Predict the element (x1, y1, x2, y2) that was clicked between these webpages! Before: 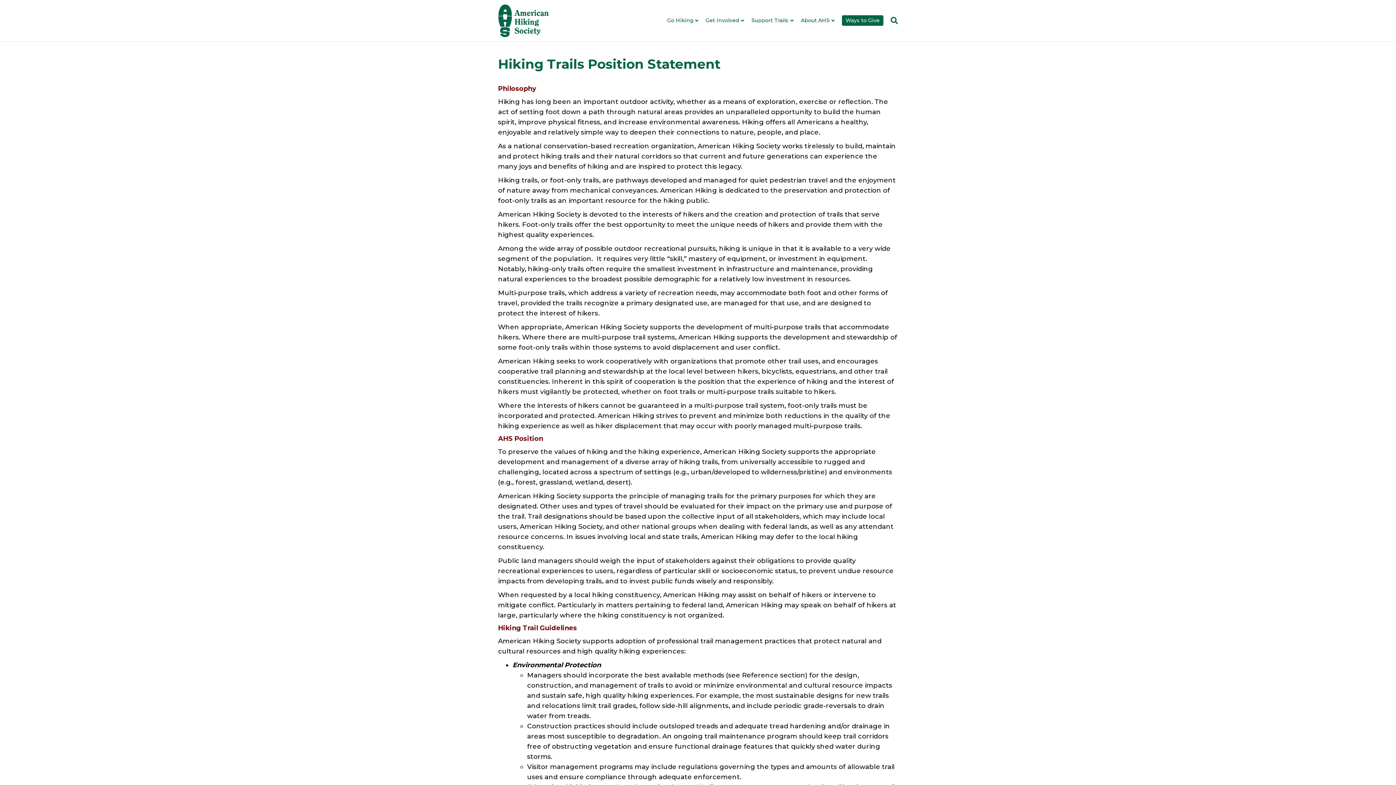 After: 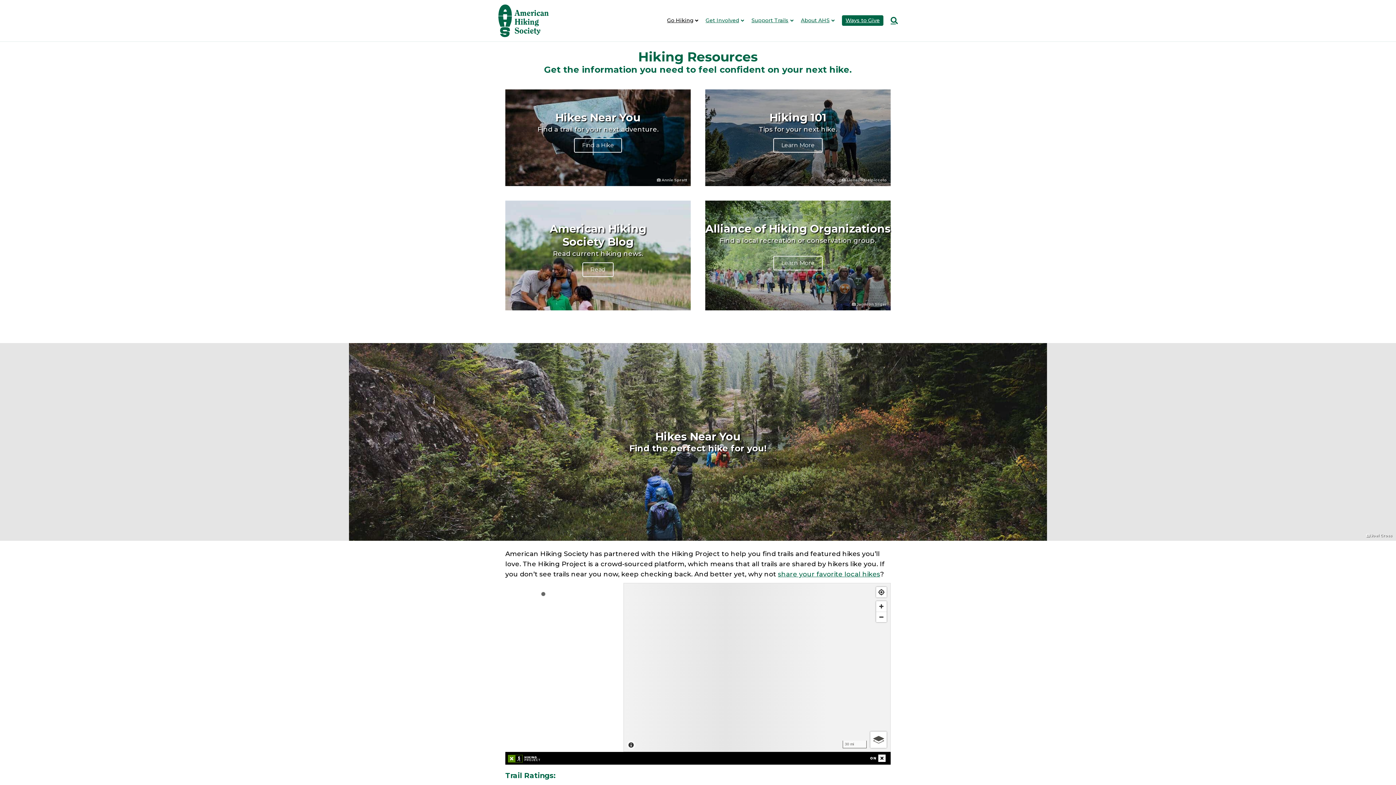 Action: bbox: (663, 11, 702, 29) label: Go Hiking